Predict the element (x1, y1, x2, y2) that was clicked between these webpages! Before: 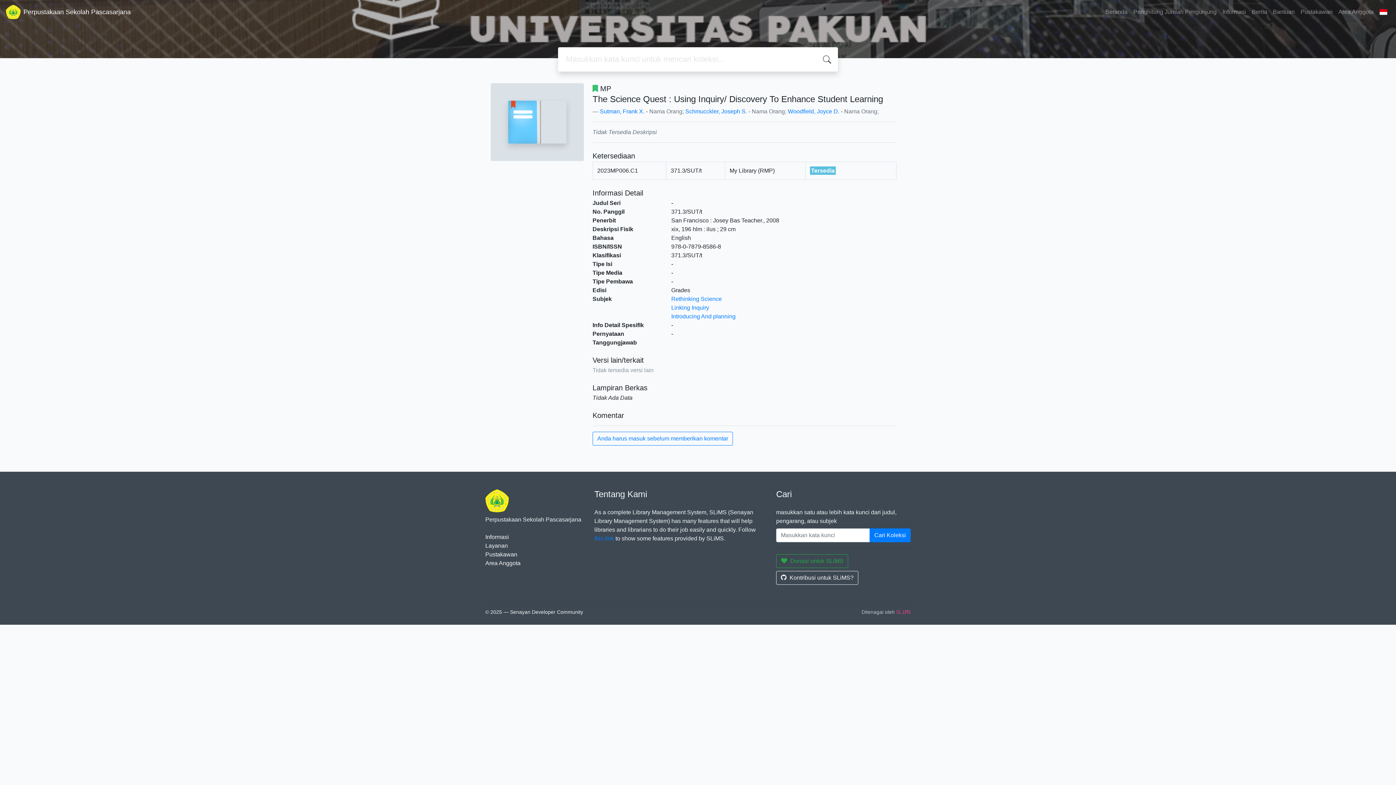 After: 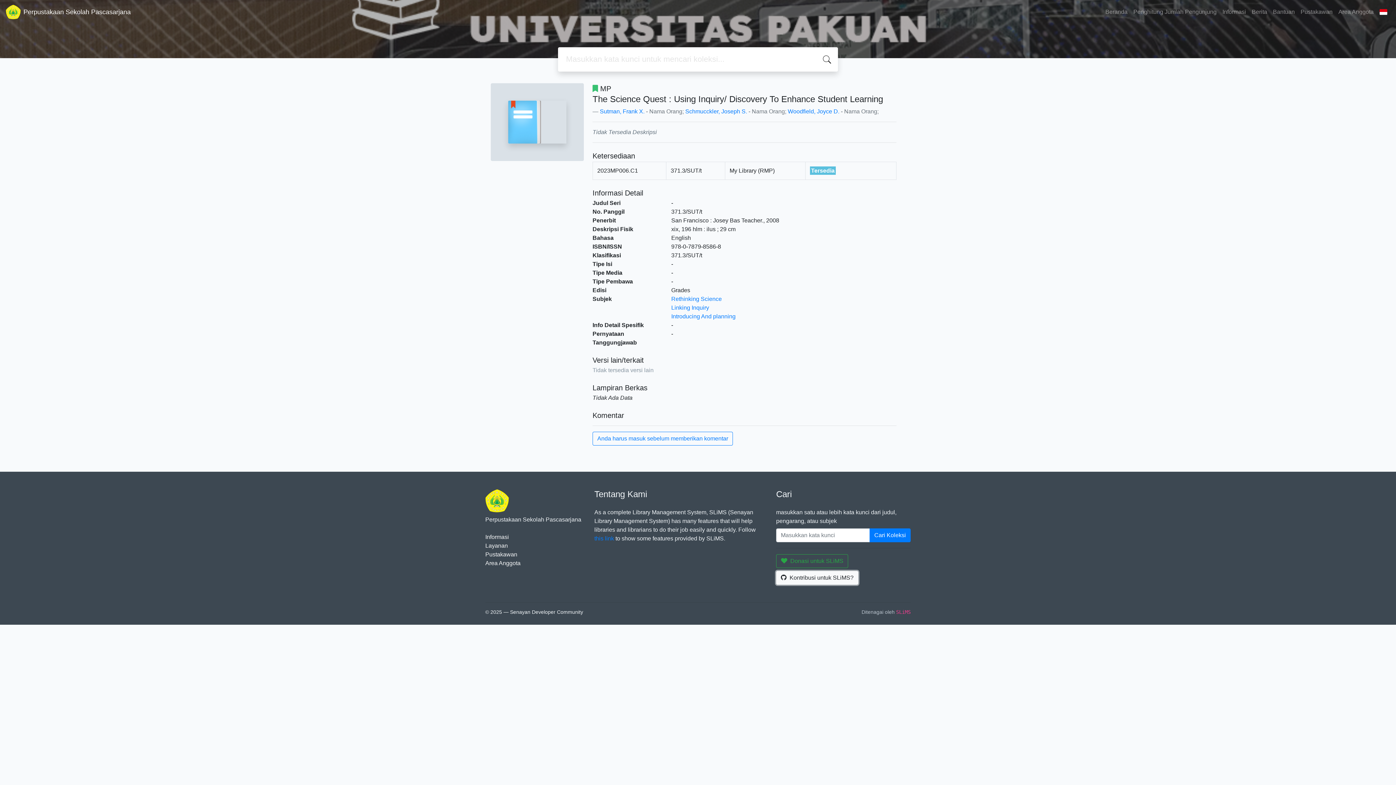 Action: label: Kontribusi untuk SLiMS? bbox: (776, 571, 858, 585)